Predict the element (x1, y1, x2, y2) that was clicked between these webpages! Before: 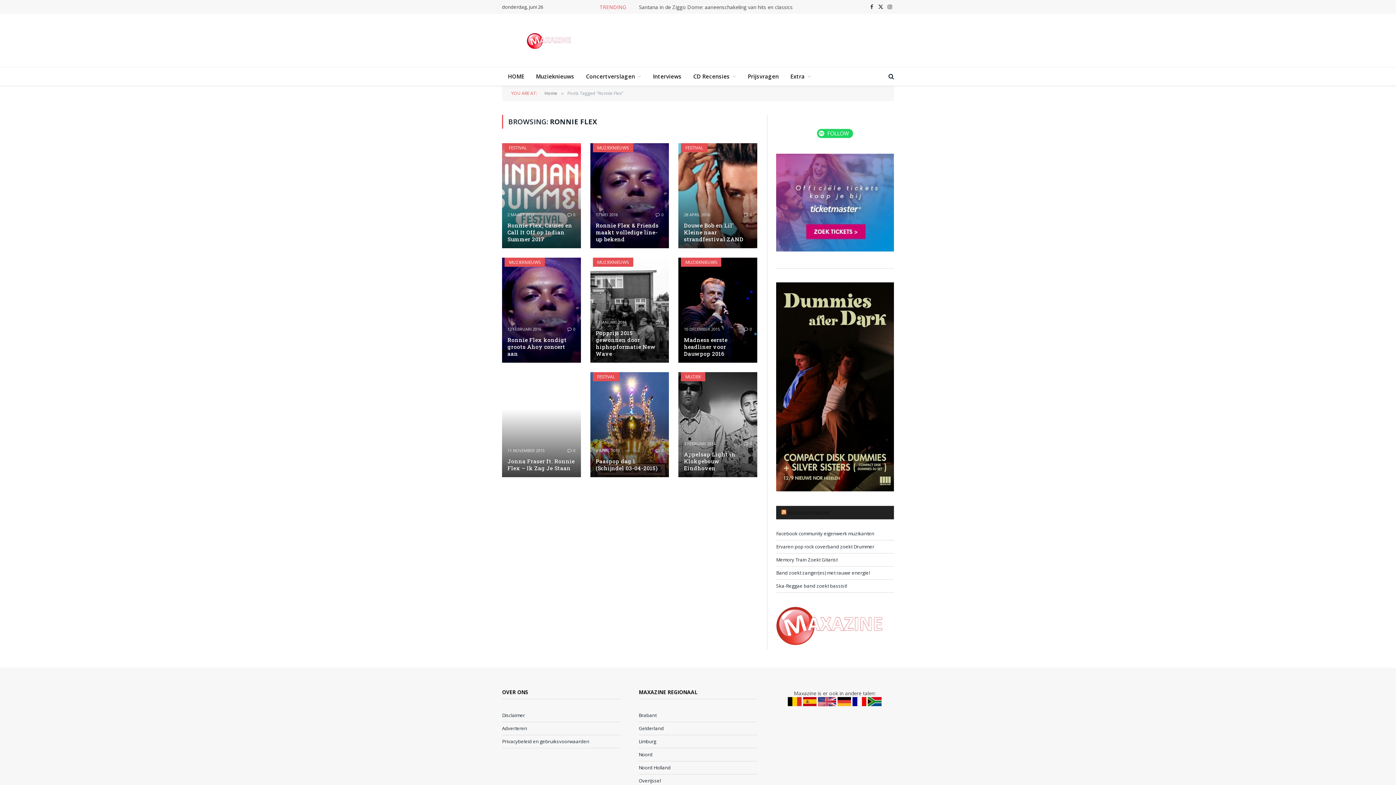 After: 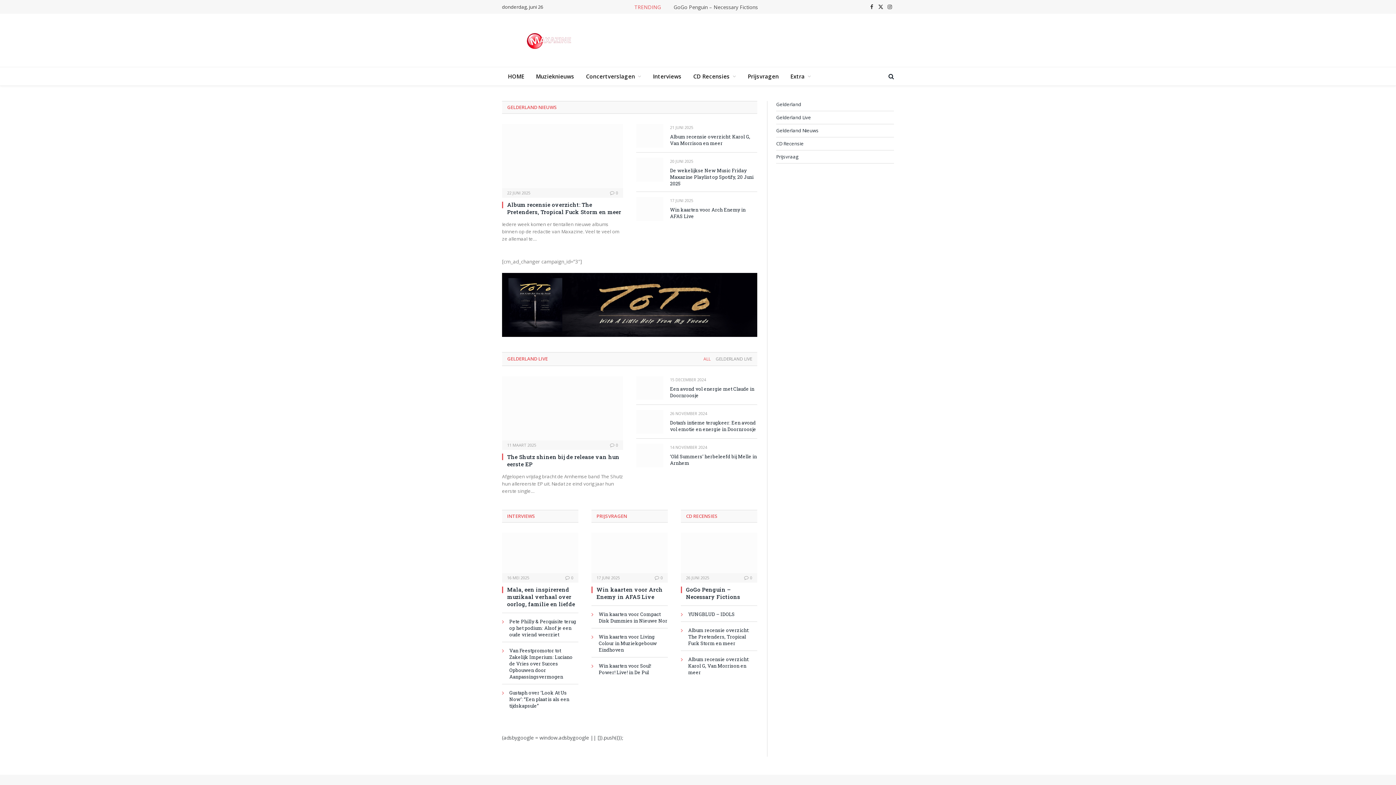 Action: label: Gelderland bbox: (638, 725, 664, 731)